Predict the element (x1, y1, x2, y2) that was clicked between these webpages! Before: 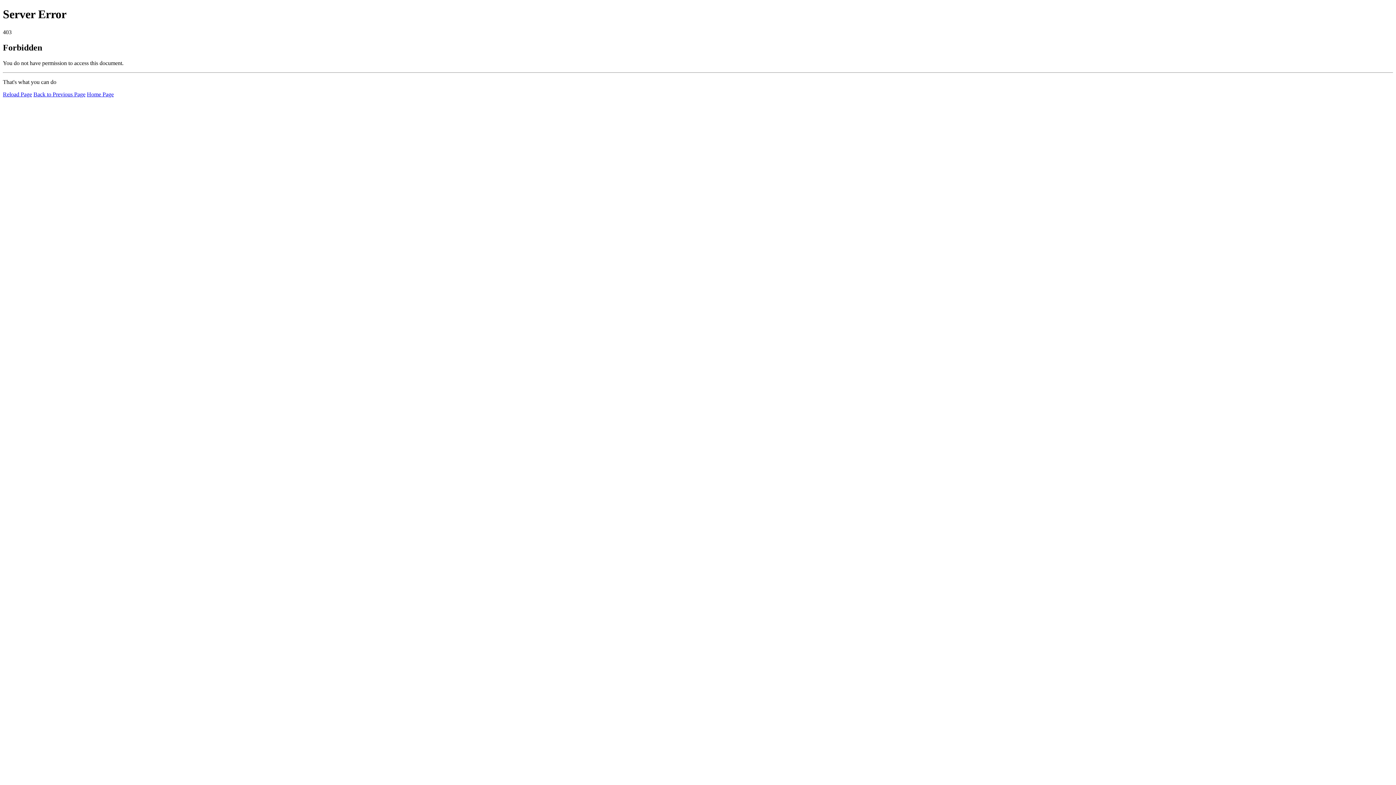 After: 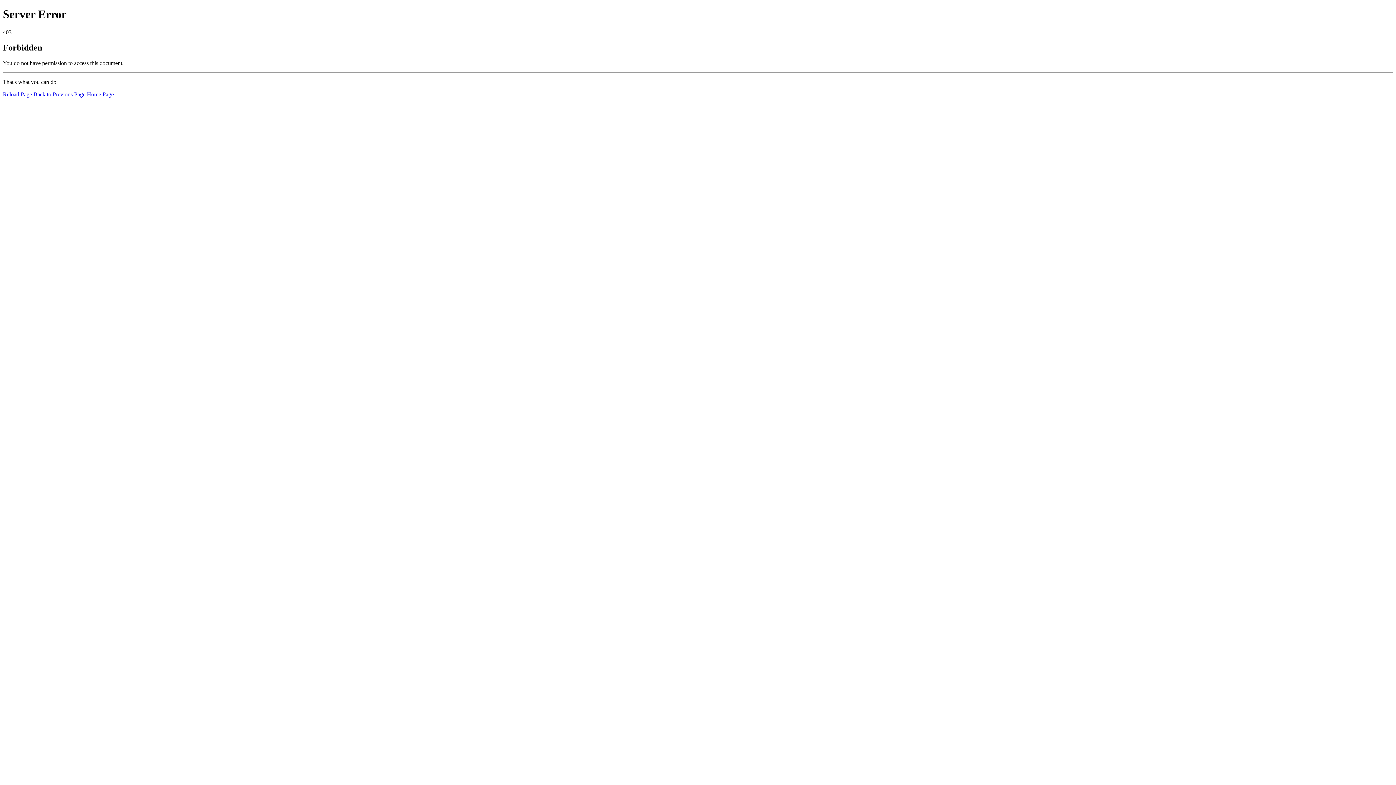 Action: label: Reload Page bbox: (2, 91, 32, 97)